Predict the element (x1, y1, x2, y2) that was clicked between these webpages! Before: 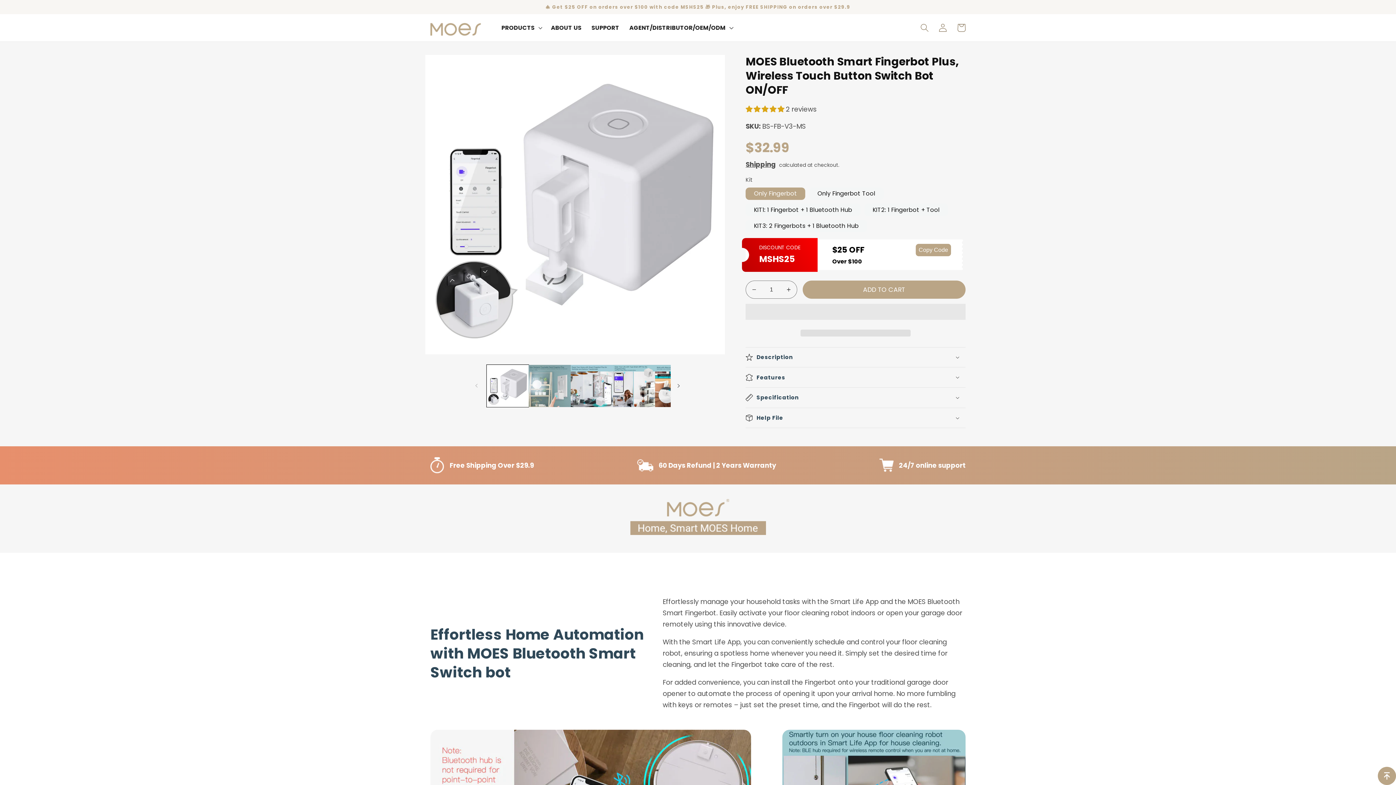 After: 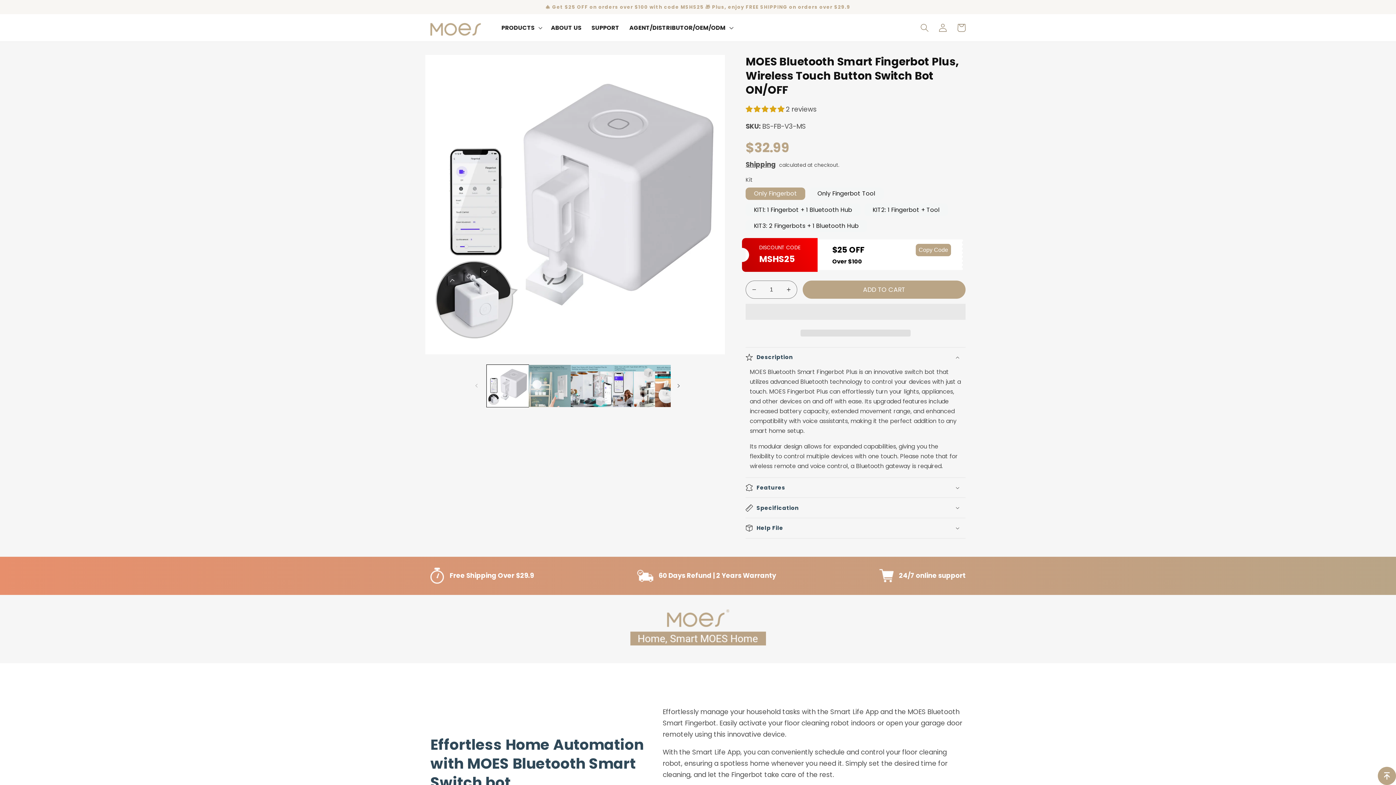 Action: label: Description bbox: (745, 347, 965, 367)